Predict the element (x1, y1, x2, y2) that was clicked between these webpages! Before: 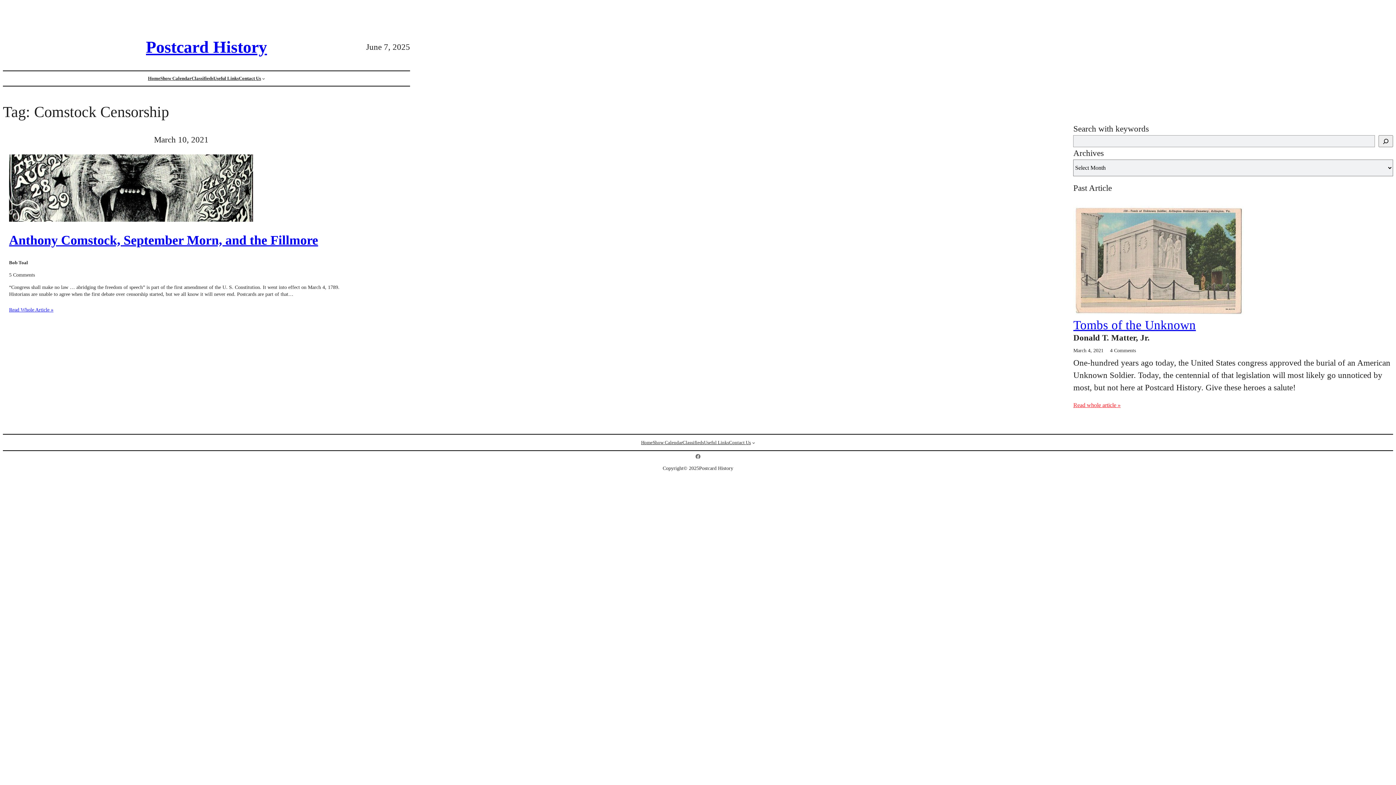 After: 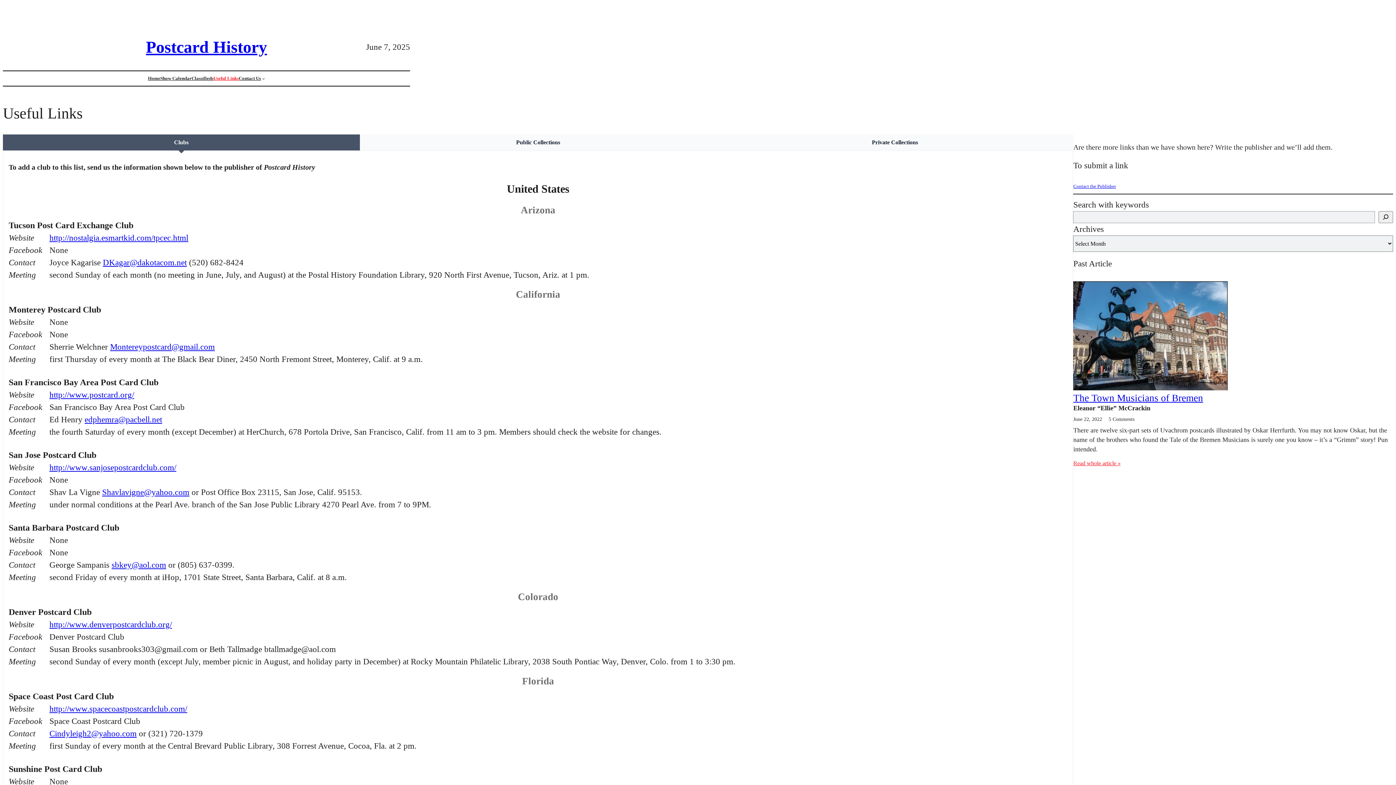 Action: bbox: (213, 75, 238, 81) label: Useful Links